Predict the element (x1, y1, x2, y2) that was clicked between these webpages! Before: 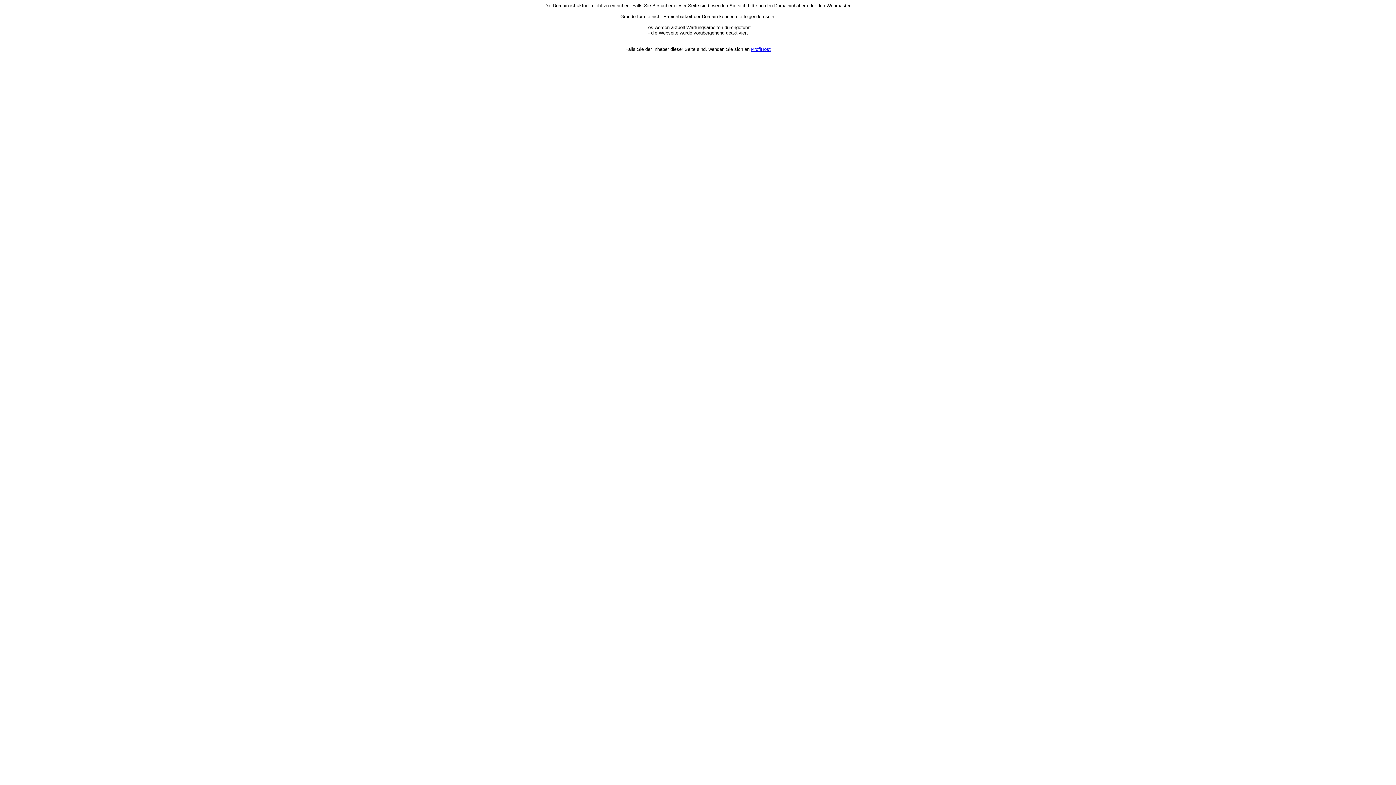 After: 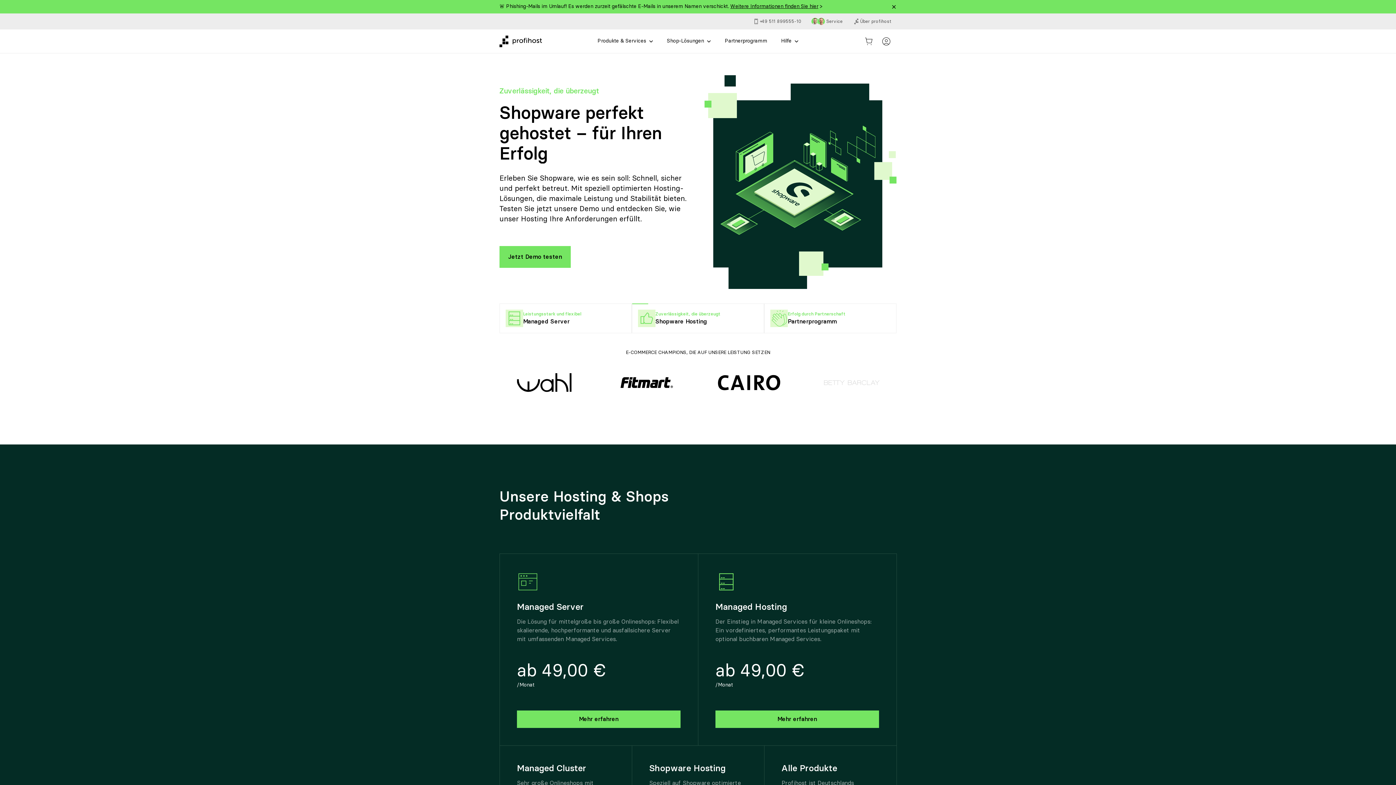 Action: bbox: (751, 46, 770, 52) label: ProfiHost